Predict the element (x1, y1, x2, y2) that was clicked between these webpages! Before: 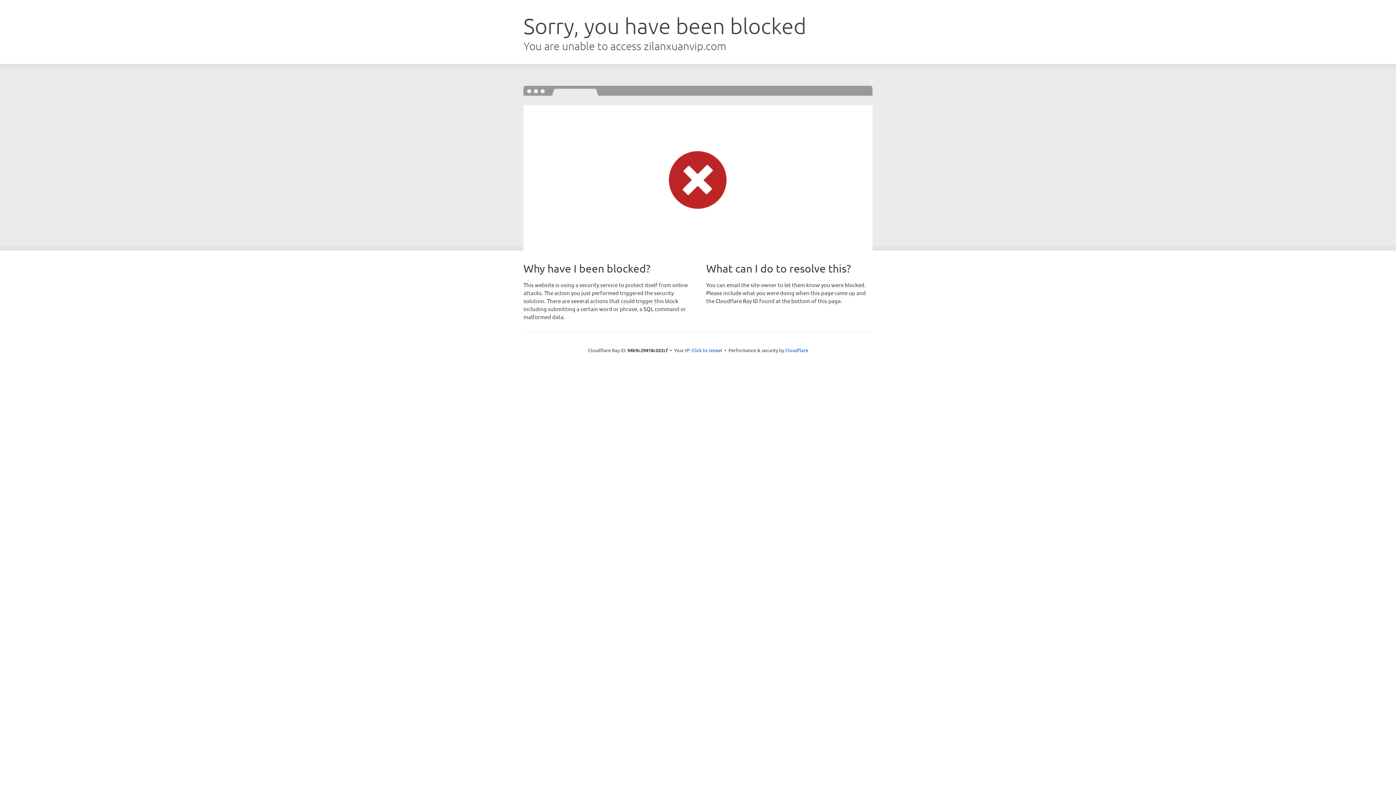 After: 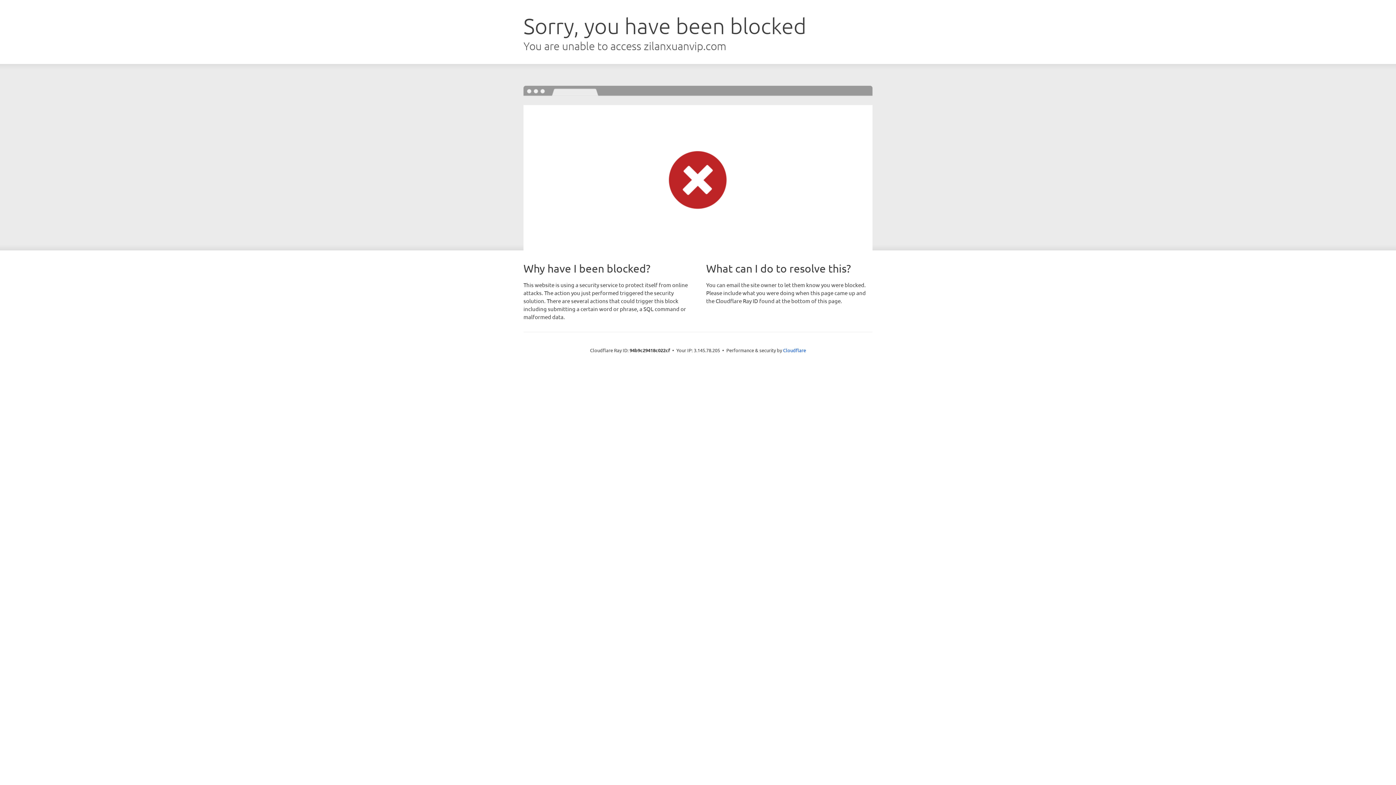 Action: label: Click to reveal bbox: (691, 346, 722, 353)